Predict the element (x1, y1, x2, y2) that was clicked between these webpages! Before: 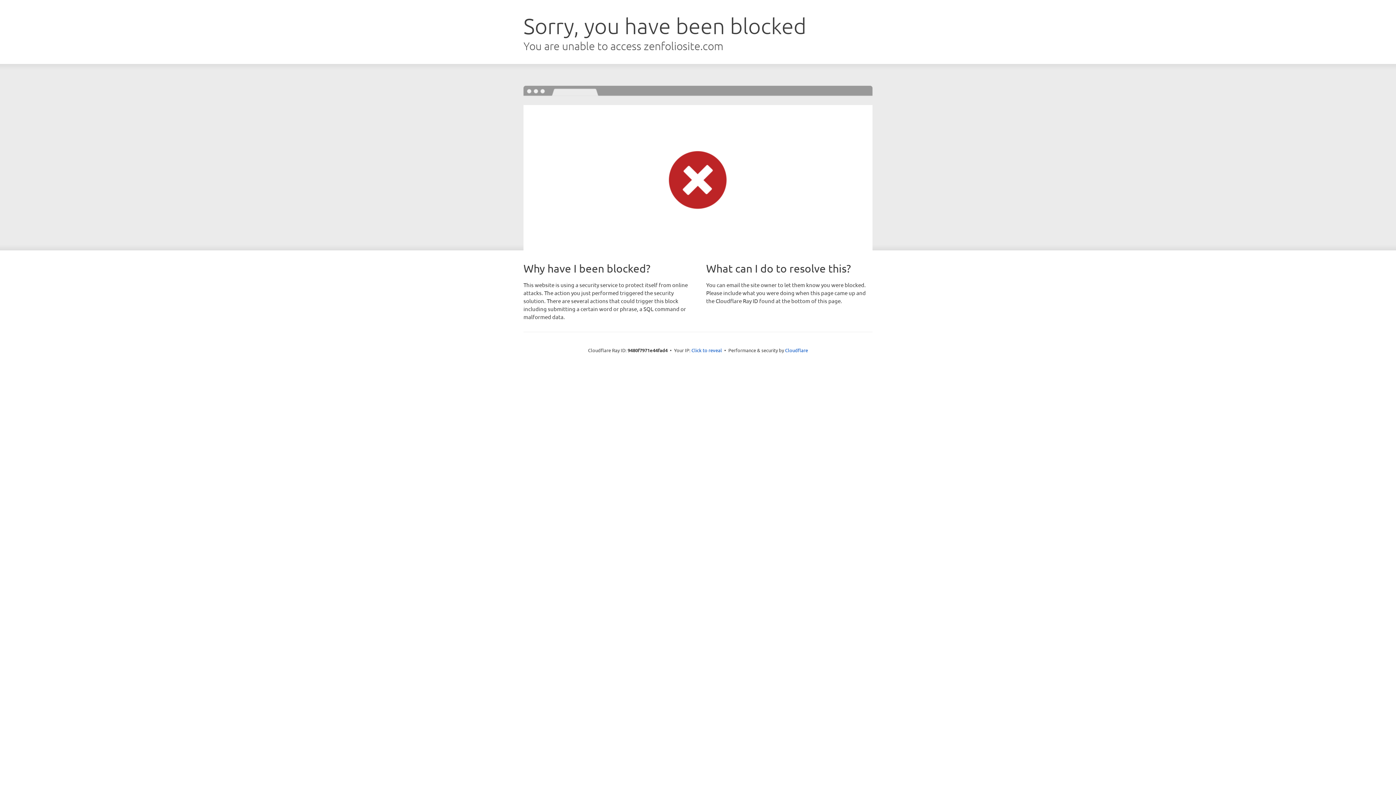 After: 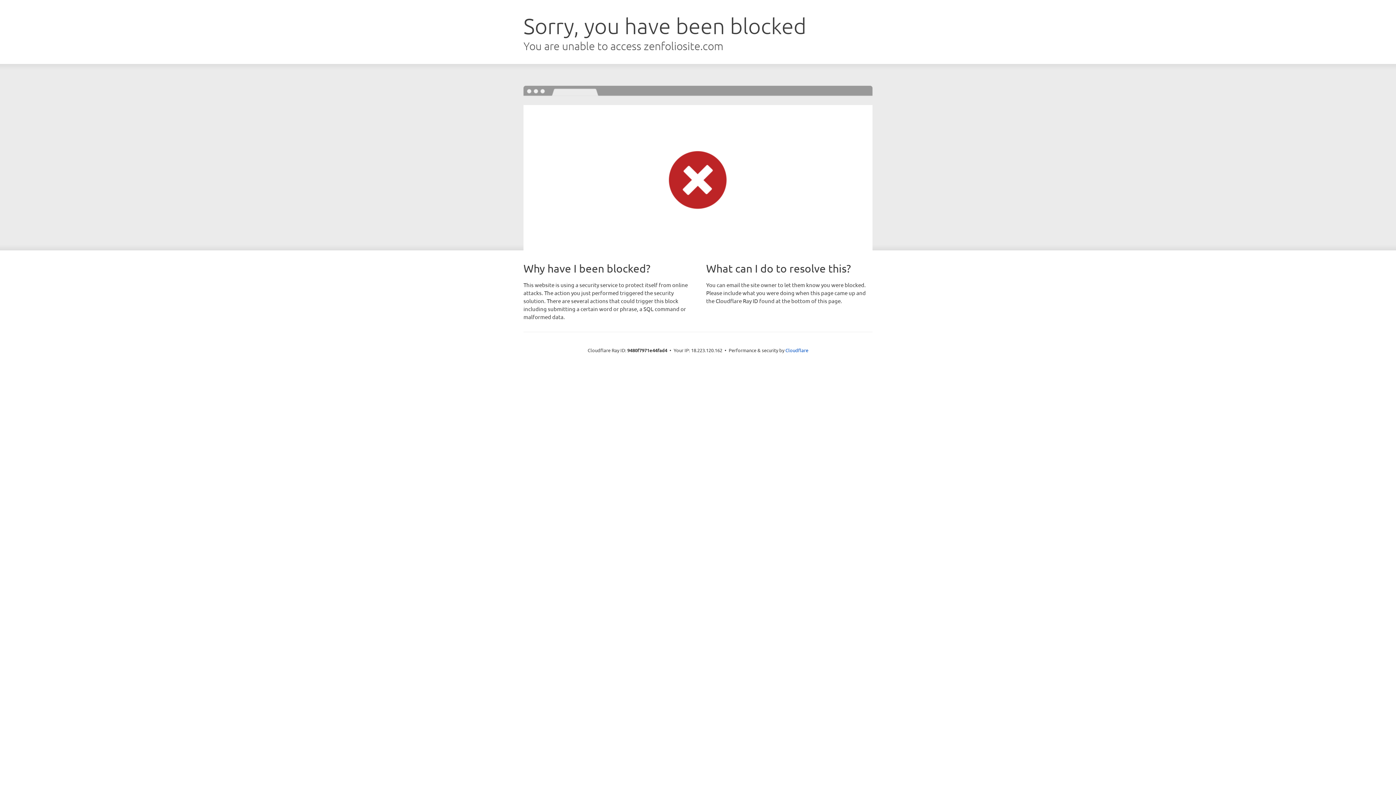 Action: label: Click to reveal bbox: (691, 346, 722, 353)